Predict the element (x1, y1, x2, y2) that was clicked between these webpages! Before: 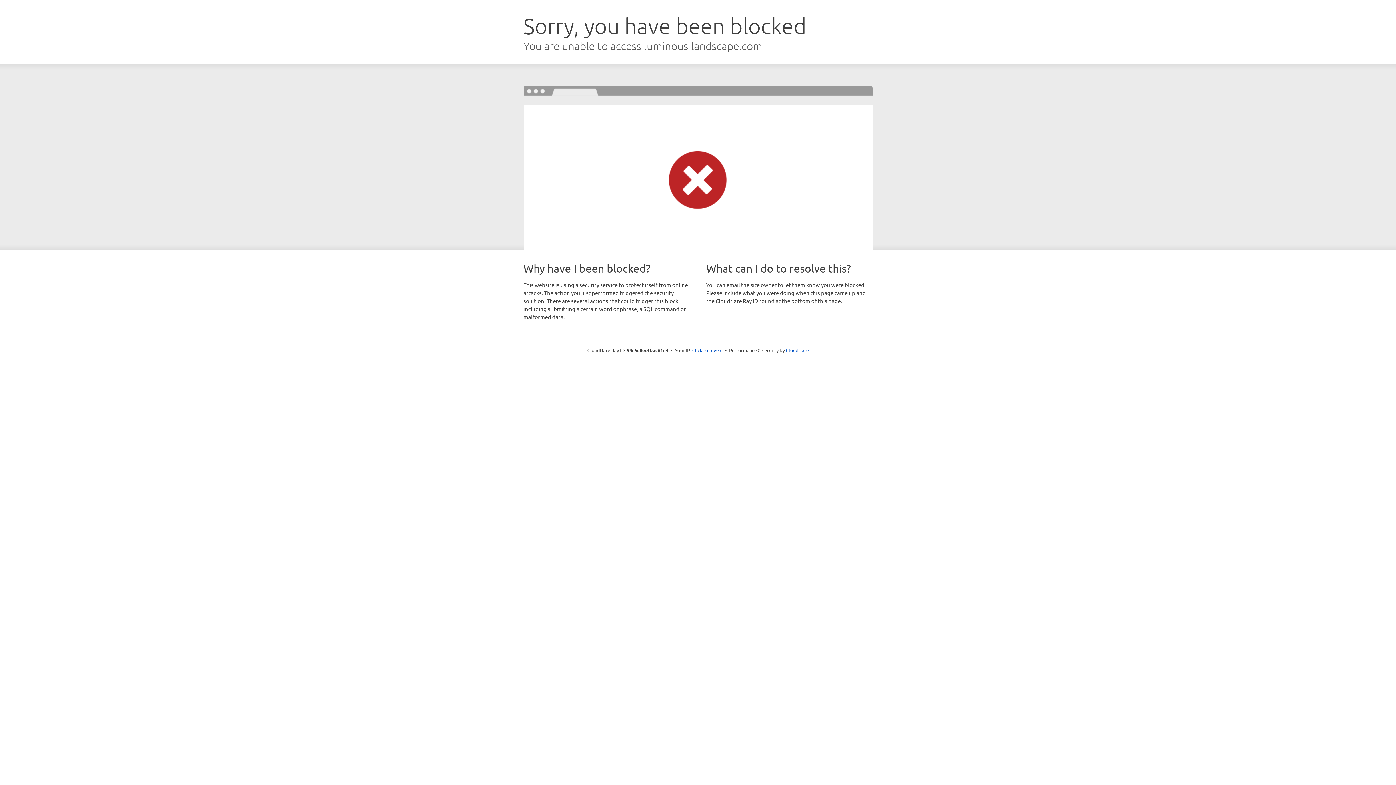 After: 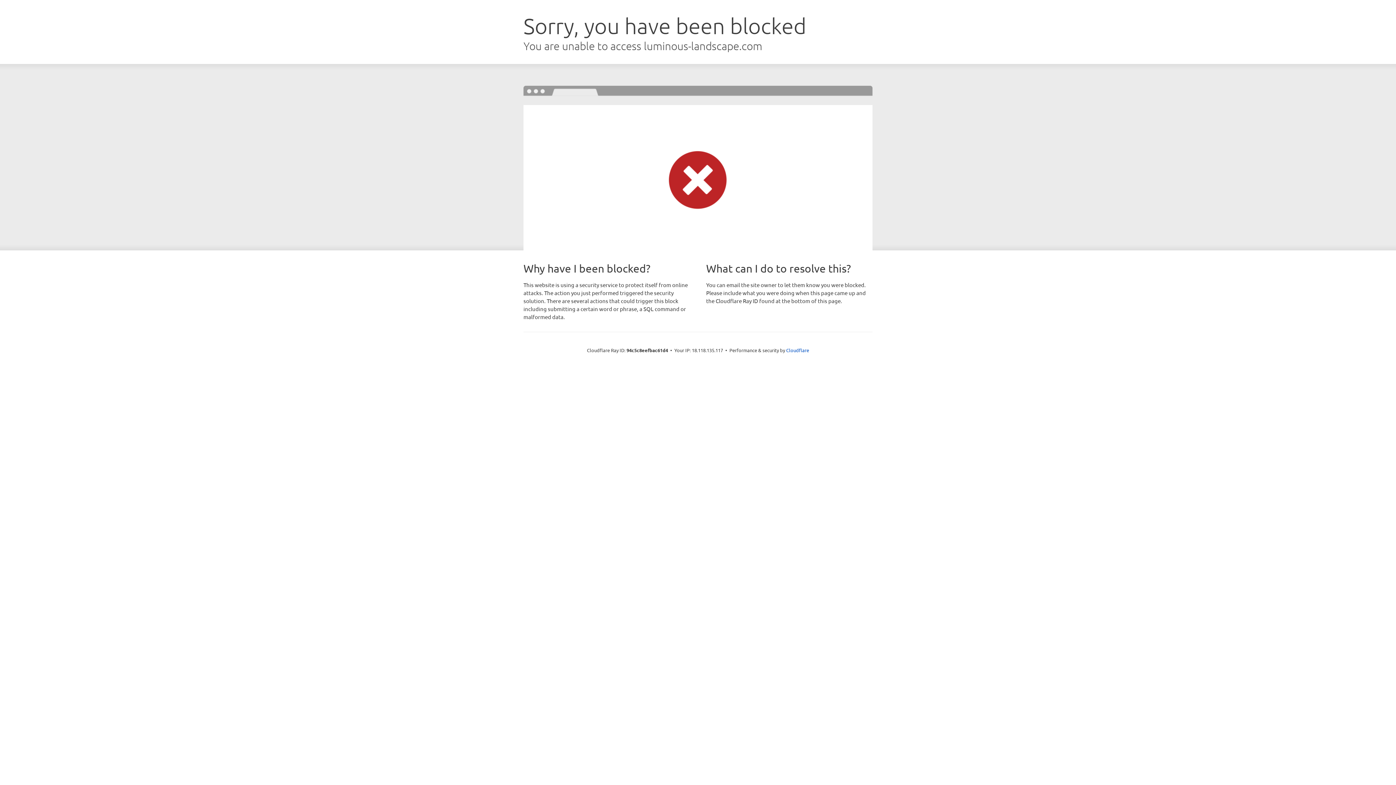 Action: bbox: (692, 346, 722, 353) label: Click to reveal